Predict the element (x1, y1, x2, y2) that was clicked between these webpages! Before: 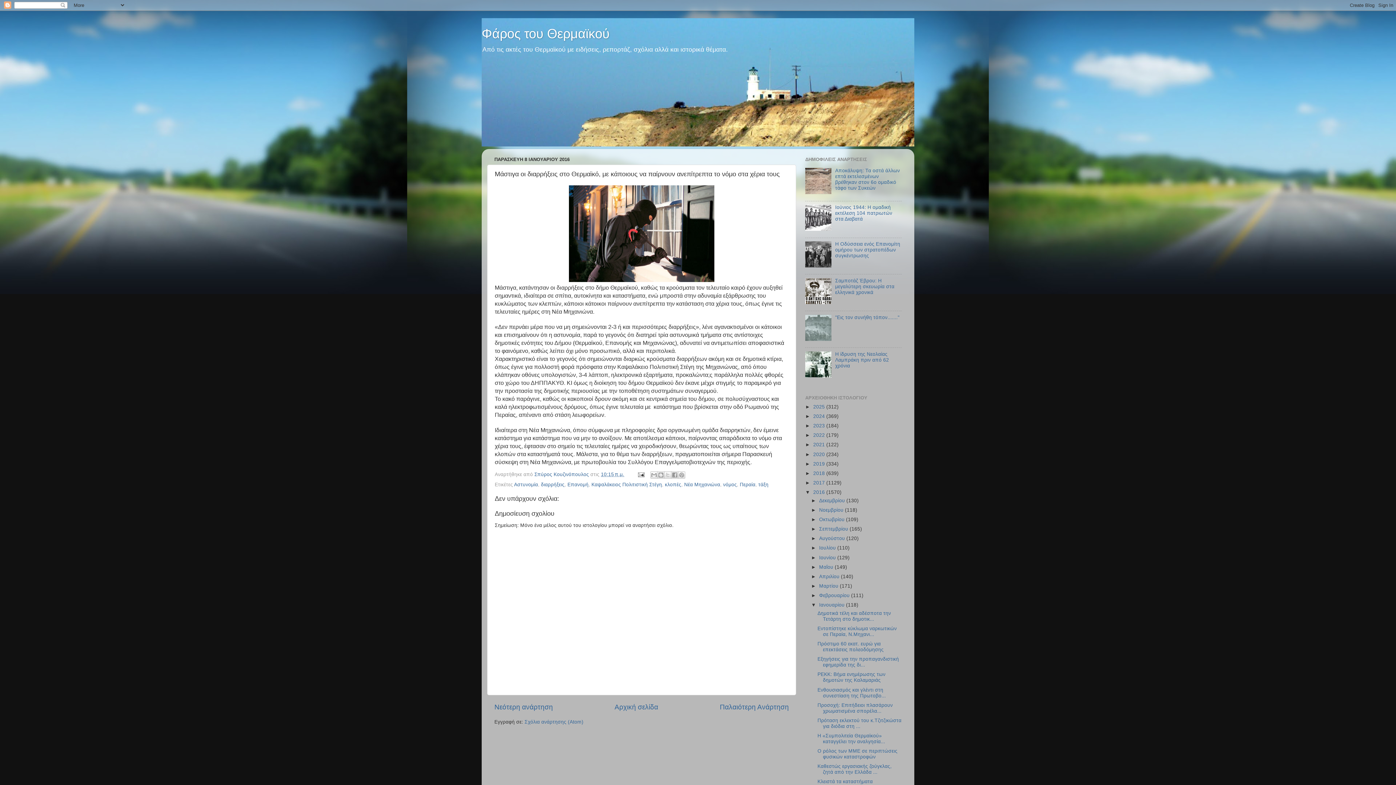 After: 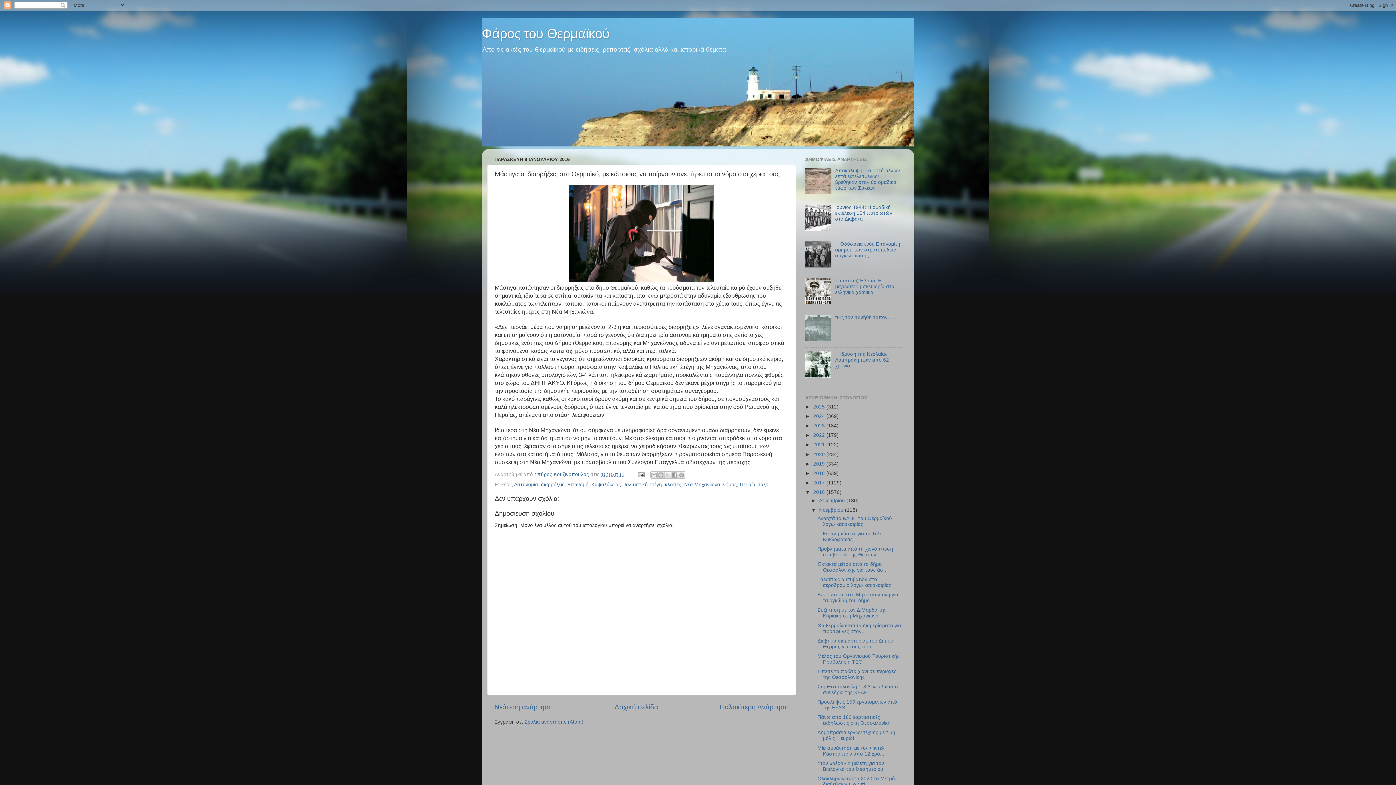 Action: bbox: (811, 507, 819, 513) label: ►  